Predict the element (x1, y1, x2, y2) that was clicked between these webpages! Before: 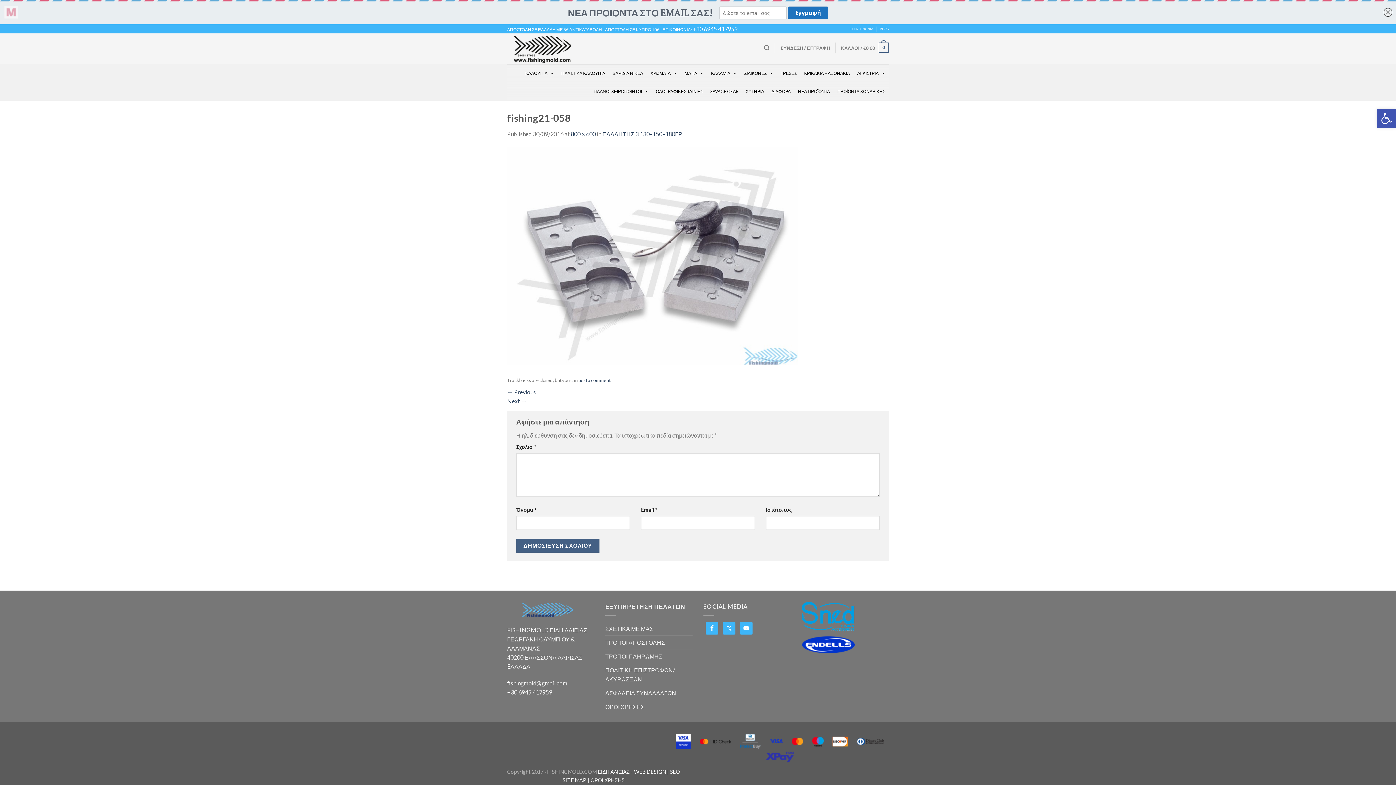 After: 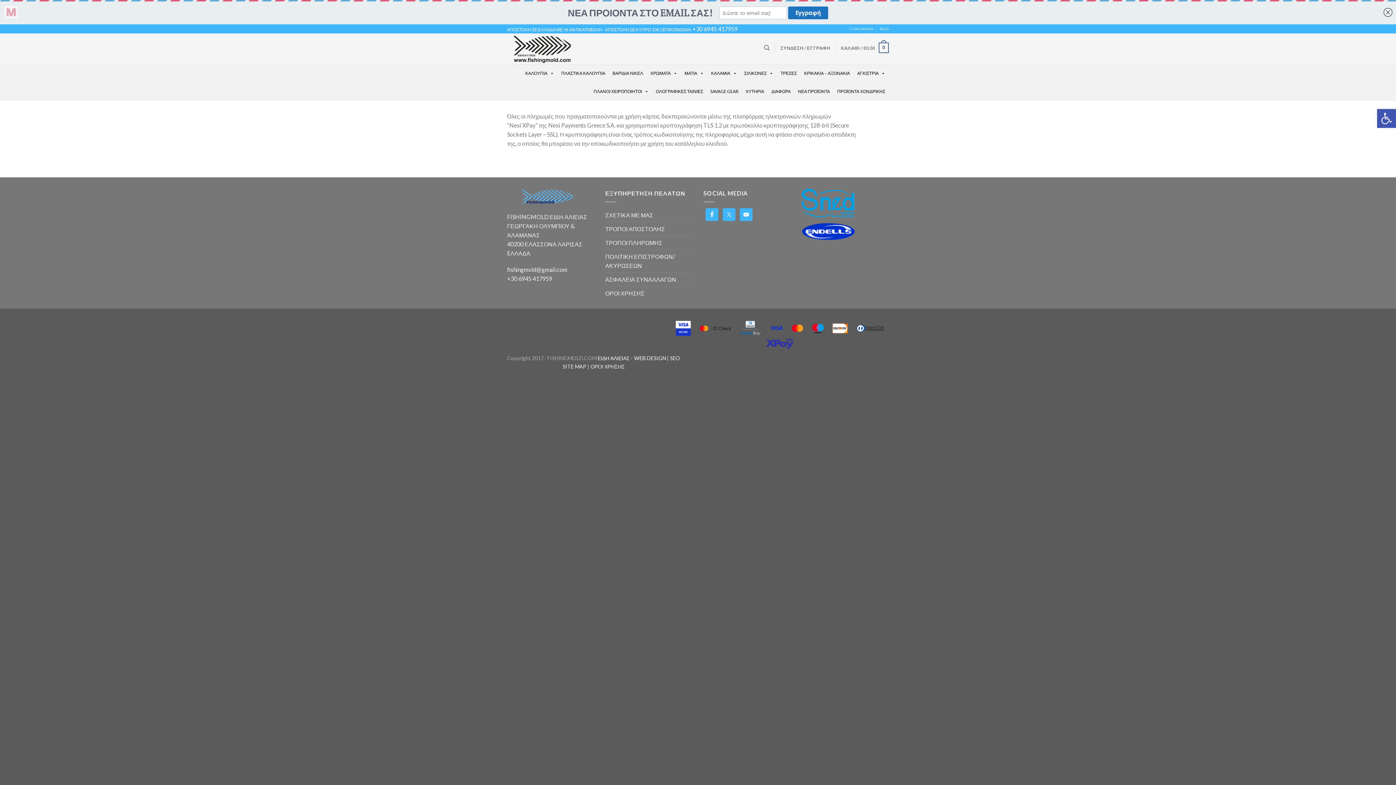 Action: bbox: (605, 686, 676, 699) label: ΑΣΦΑΛΕΙΑ ΣΥΝΑΛΛΑΓΩΝ